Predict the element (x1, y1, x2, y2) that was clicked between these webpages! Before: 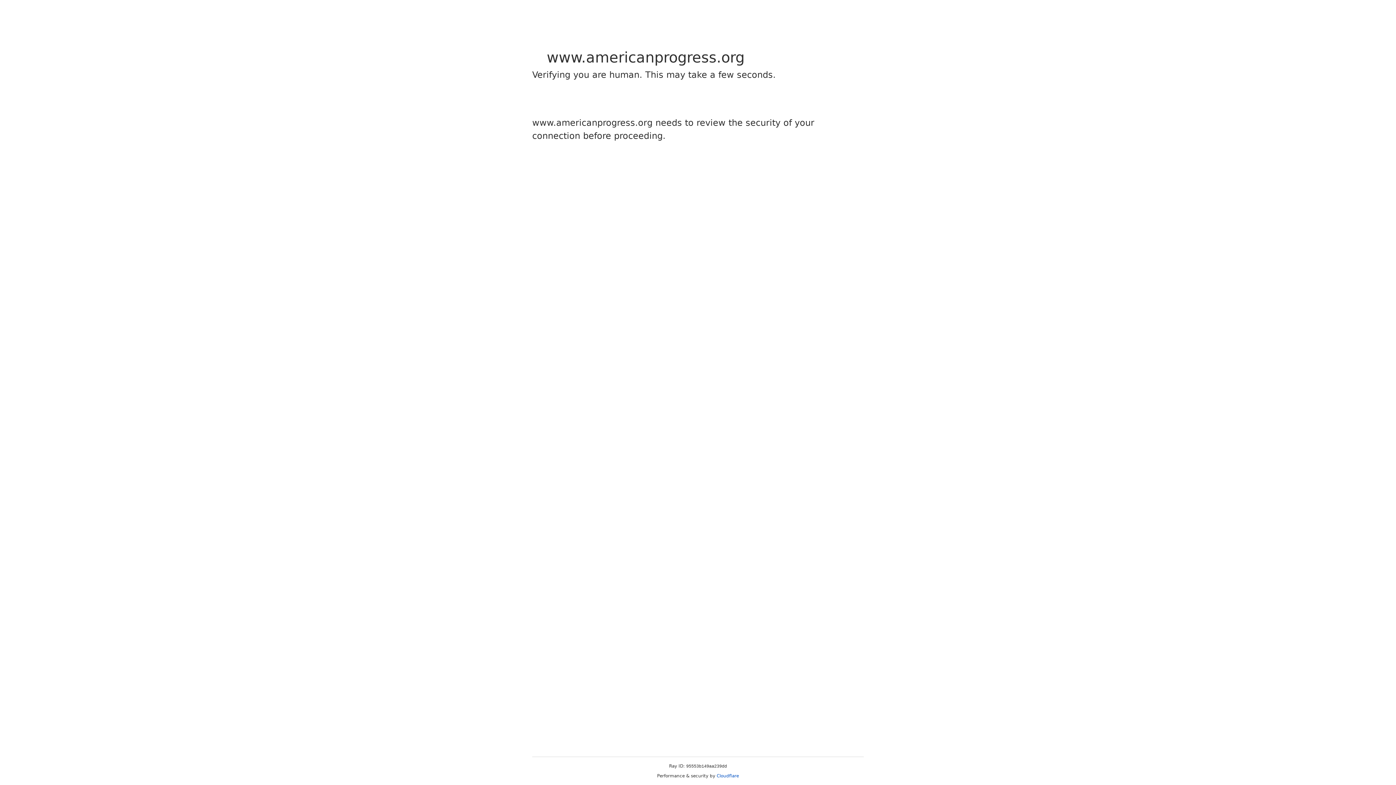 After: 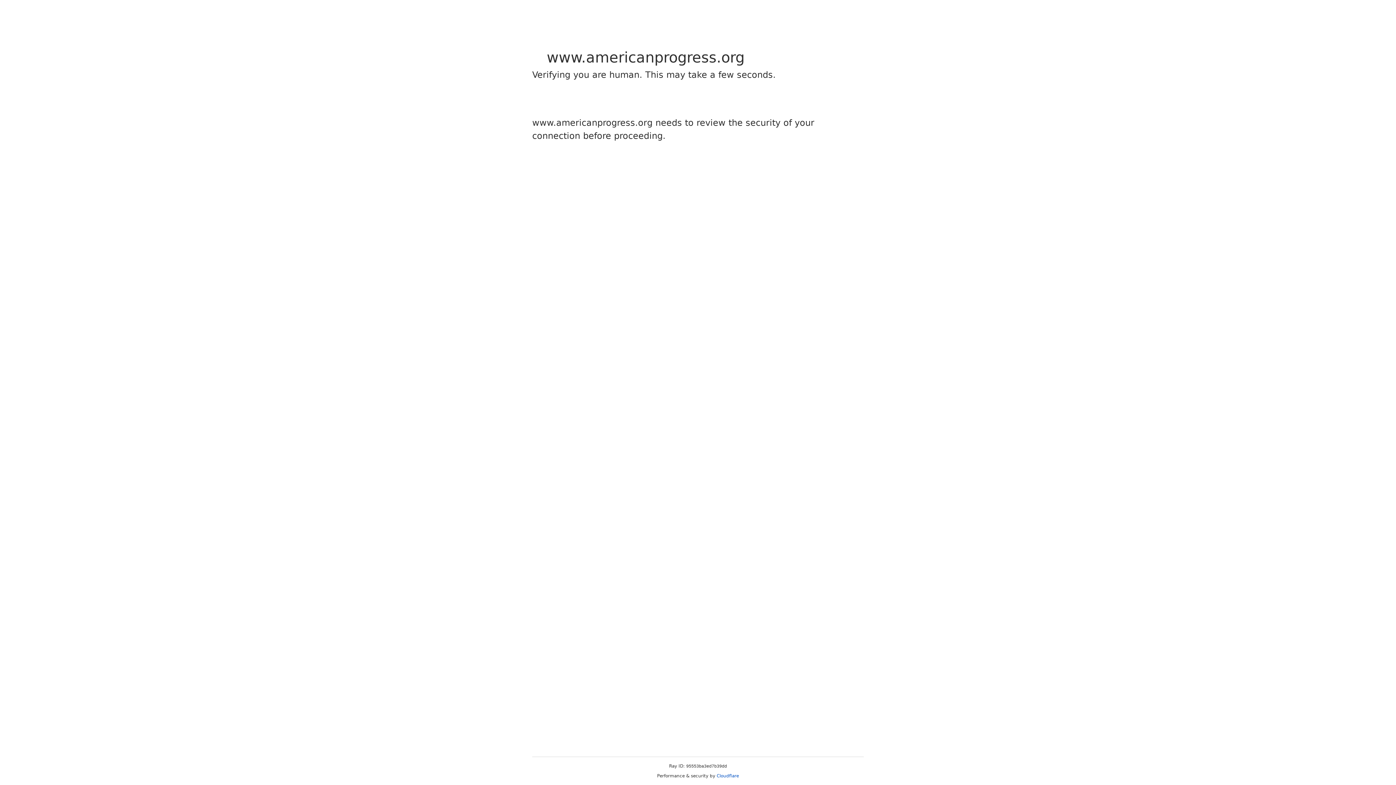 Action: label: Cloudflare bbox: (716, 773, 739, 778)